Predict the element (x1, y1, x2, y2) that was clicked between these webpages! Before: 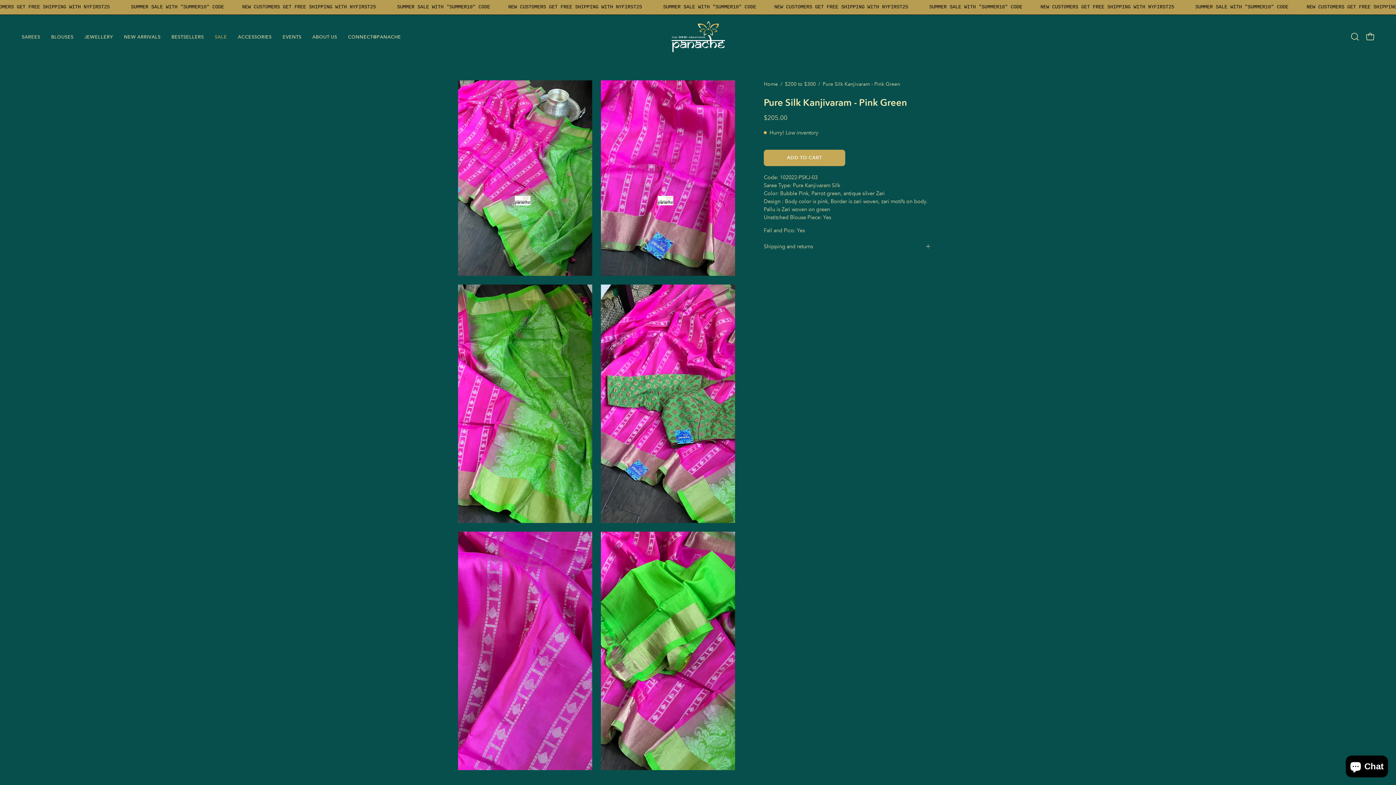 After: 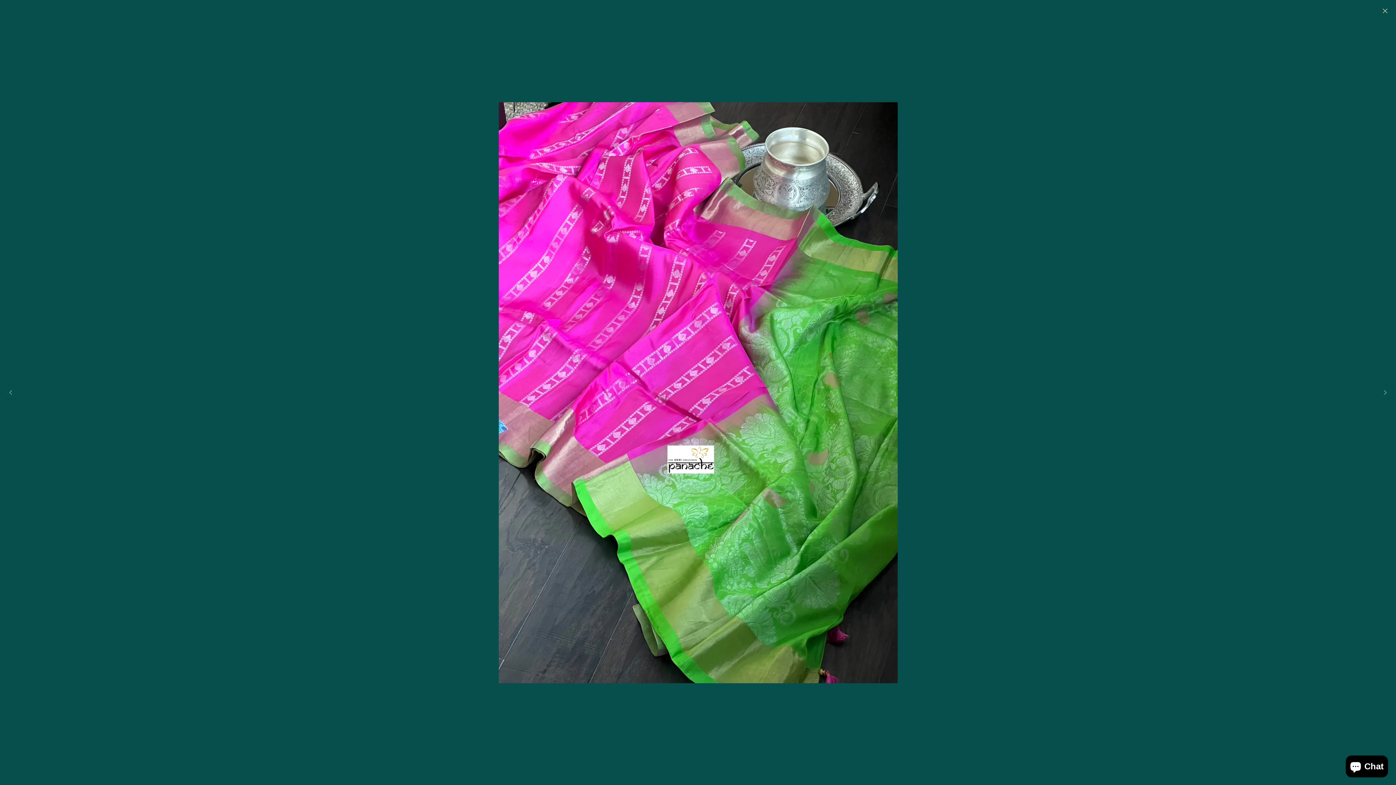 Action: bbox: (458, 80, 592, 276) label: Open image lightbox